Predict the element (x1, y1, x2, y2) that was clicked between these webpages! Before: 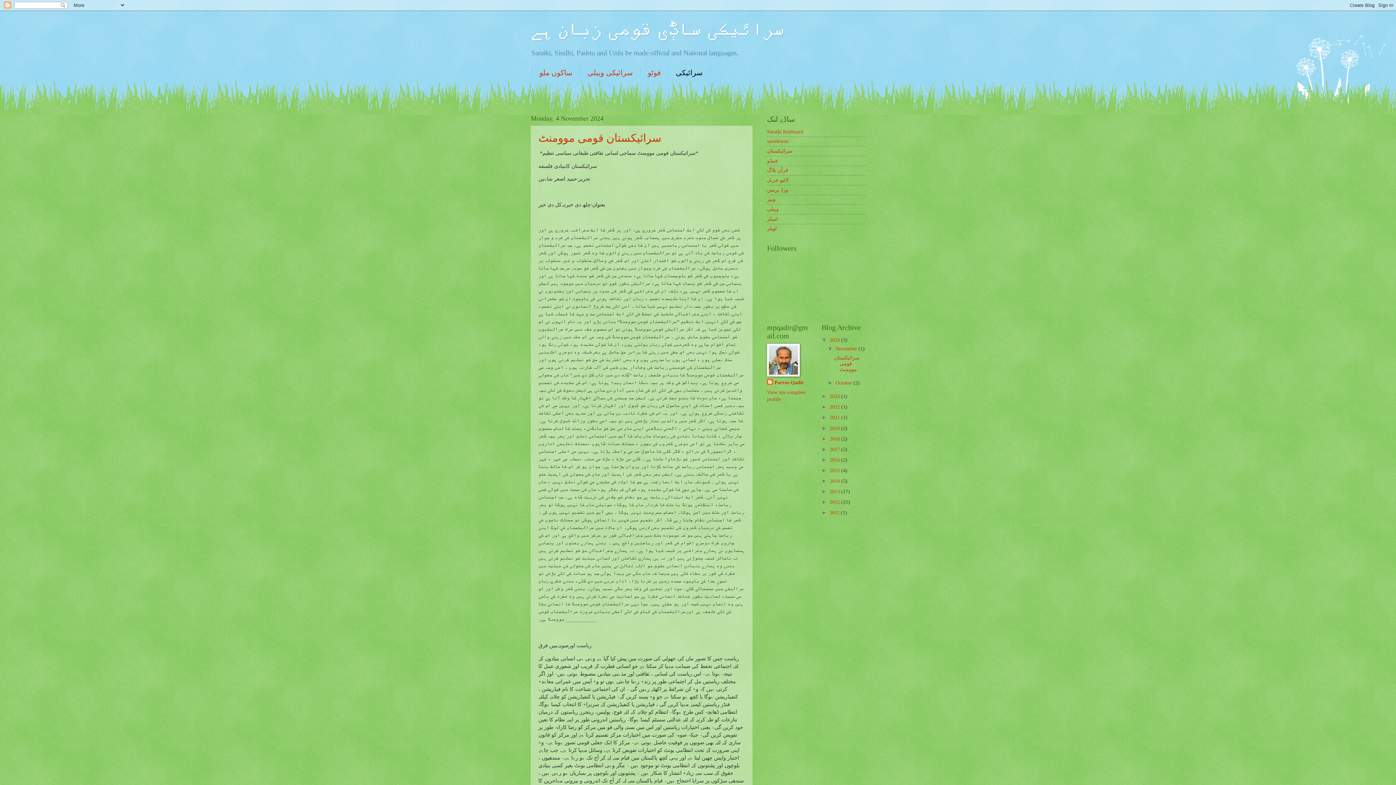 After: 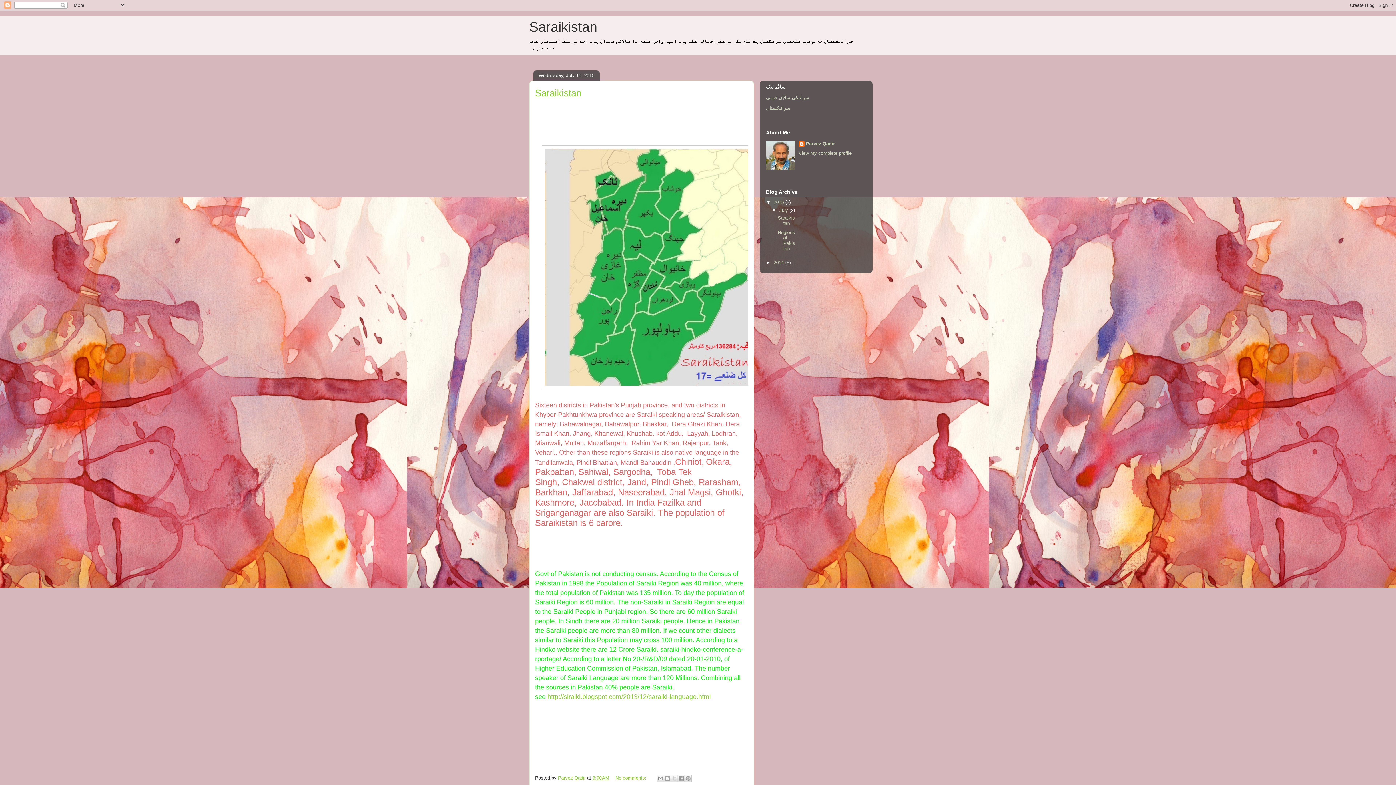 Action: bbox: (767, 138, 788, 144) label: saraikistan